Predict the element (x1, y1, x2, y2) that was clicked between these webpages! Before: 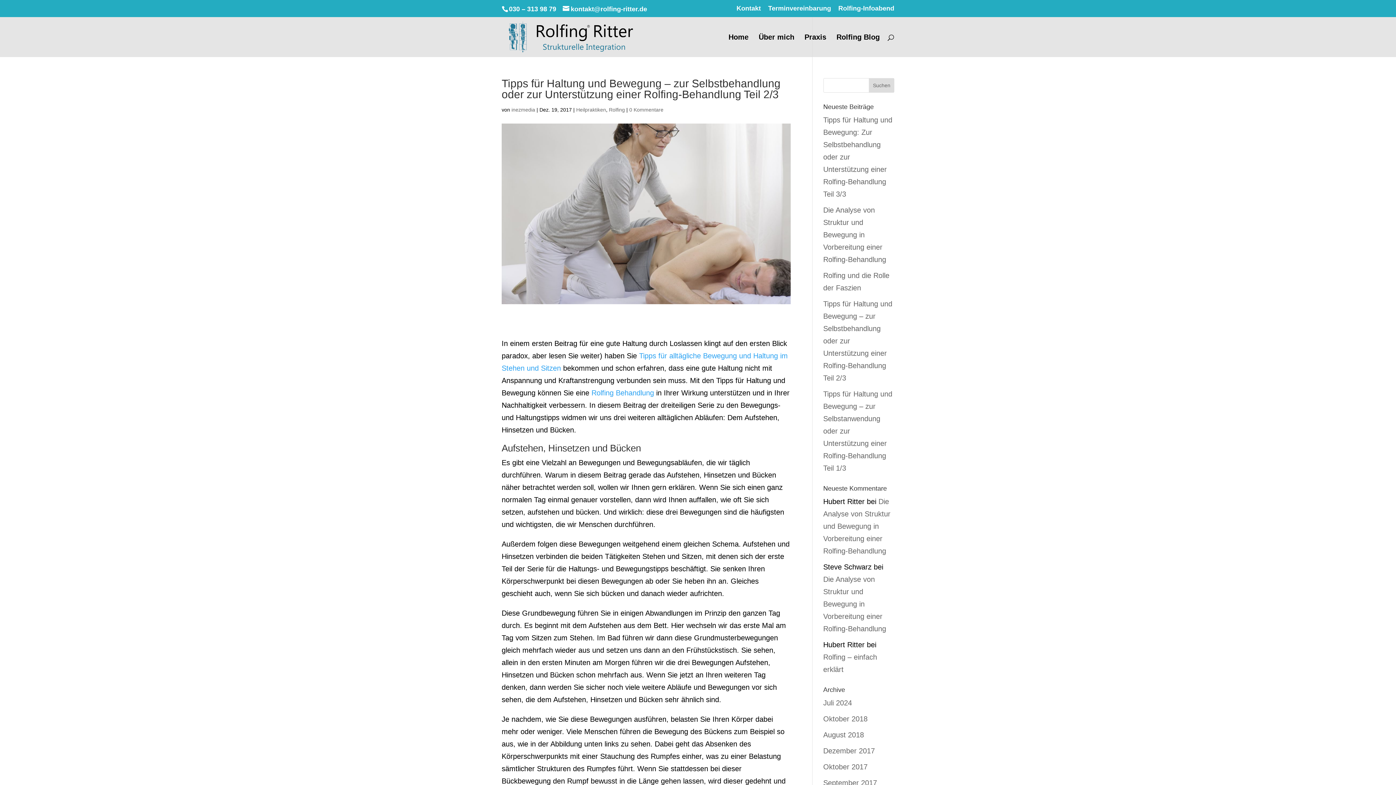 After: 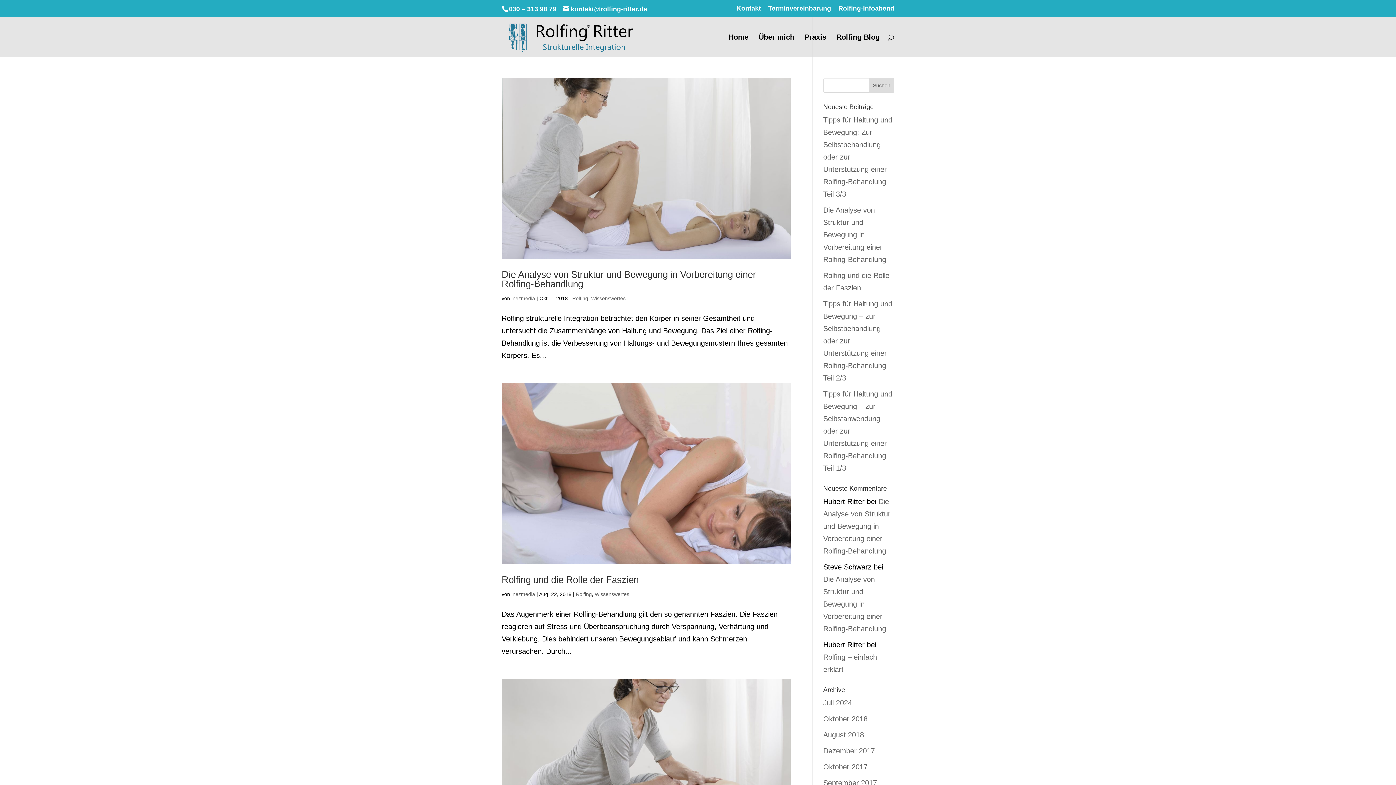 Action: label: inezmedia bbox: (511, 106, 535, 112)